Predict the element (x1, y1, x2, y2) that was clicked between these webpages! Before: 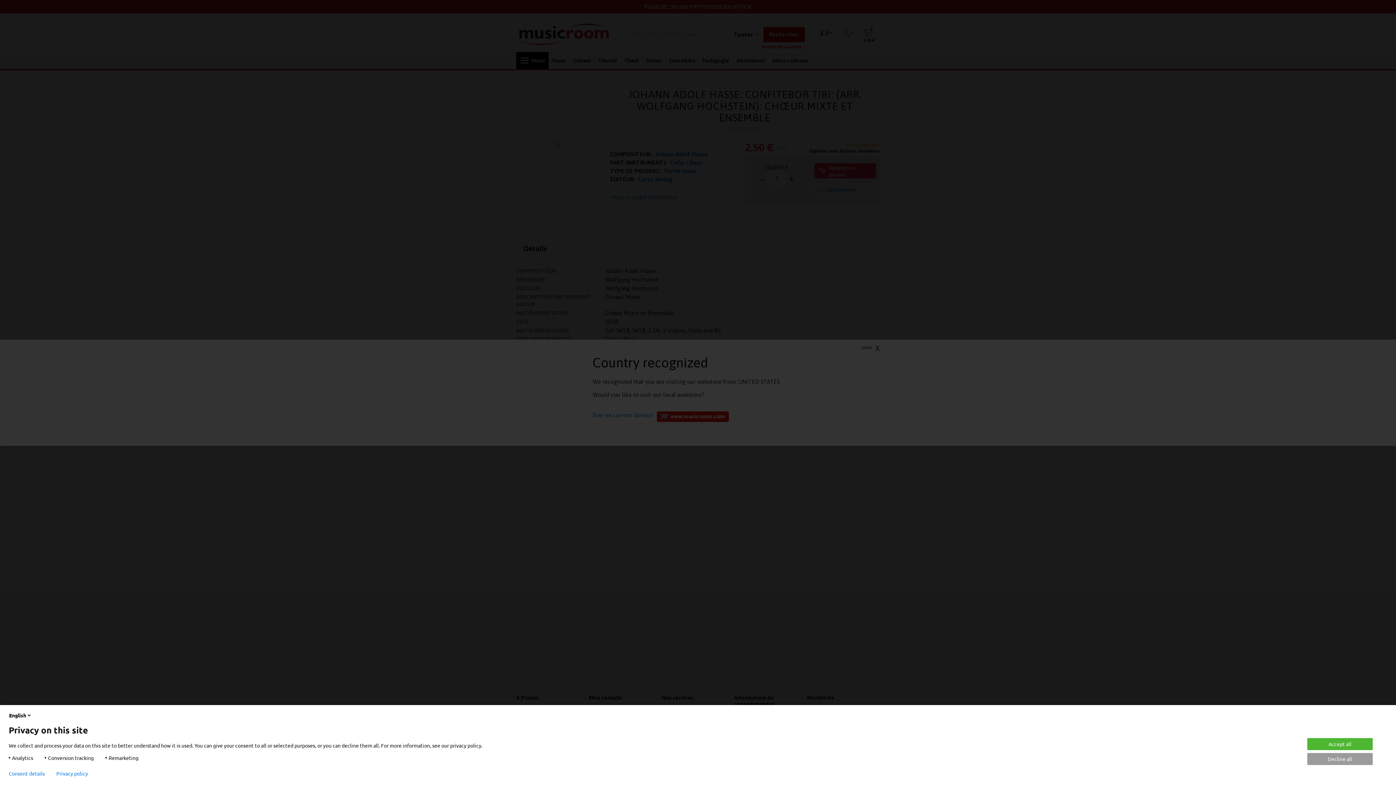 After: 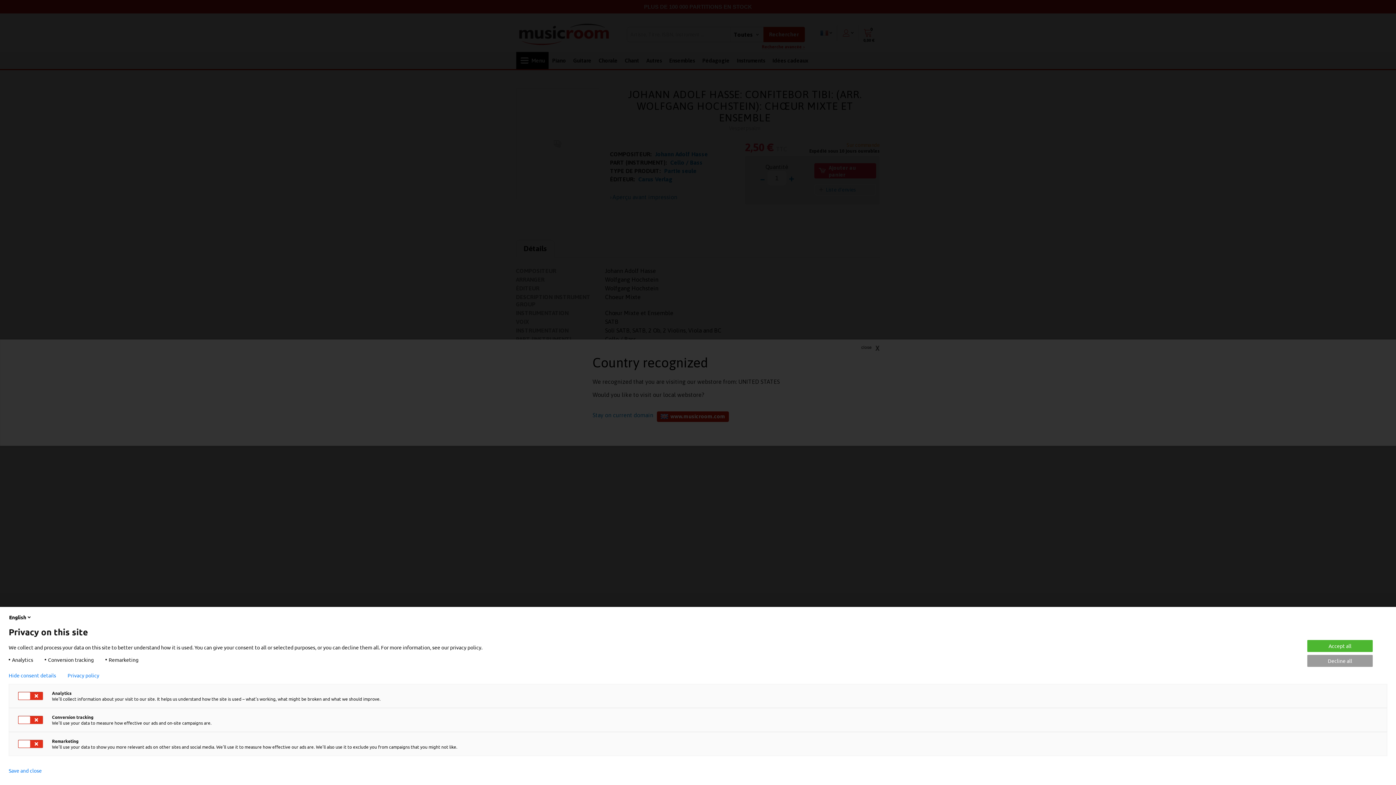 Action: bbox: (8, 770, 44, 776) label: Consent details